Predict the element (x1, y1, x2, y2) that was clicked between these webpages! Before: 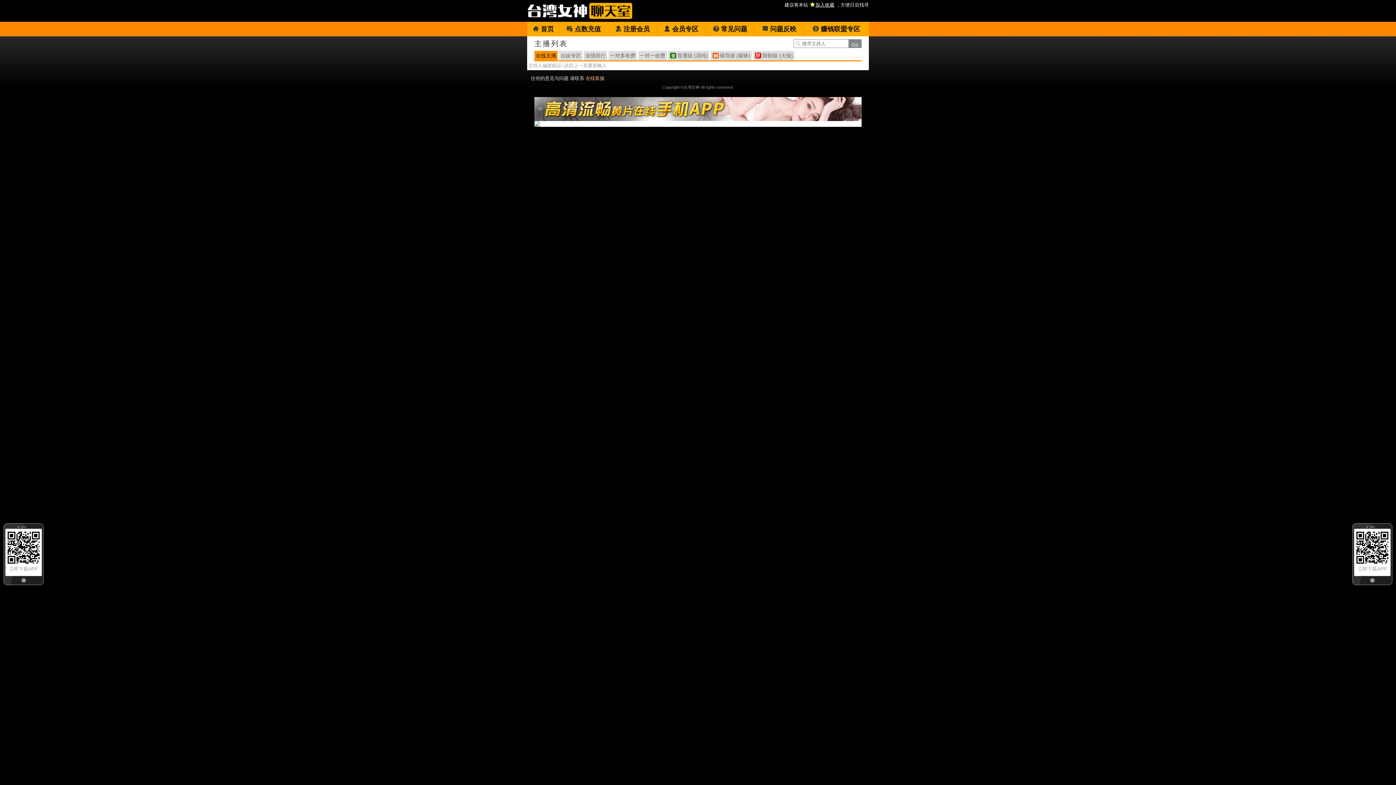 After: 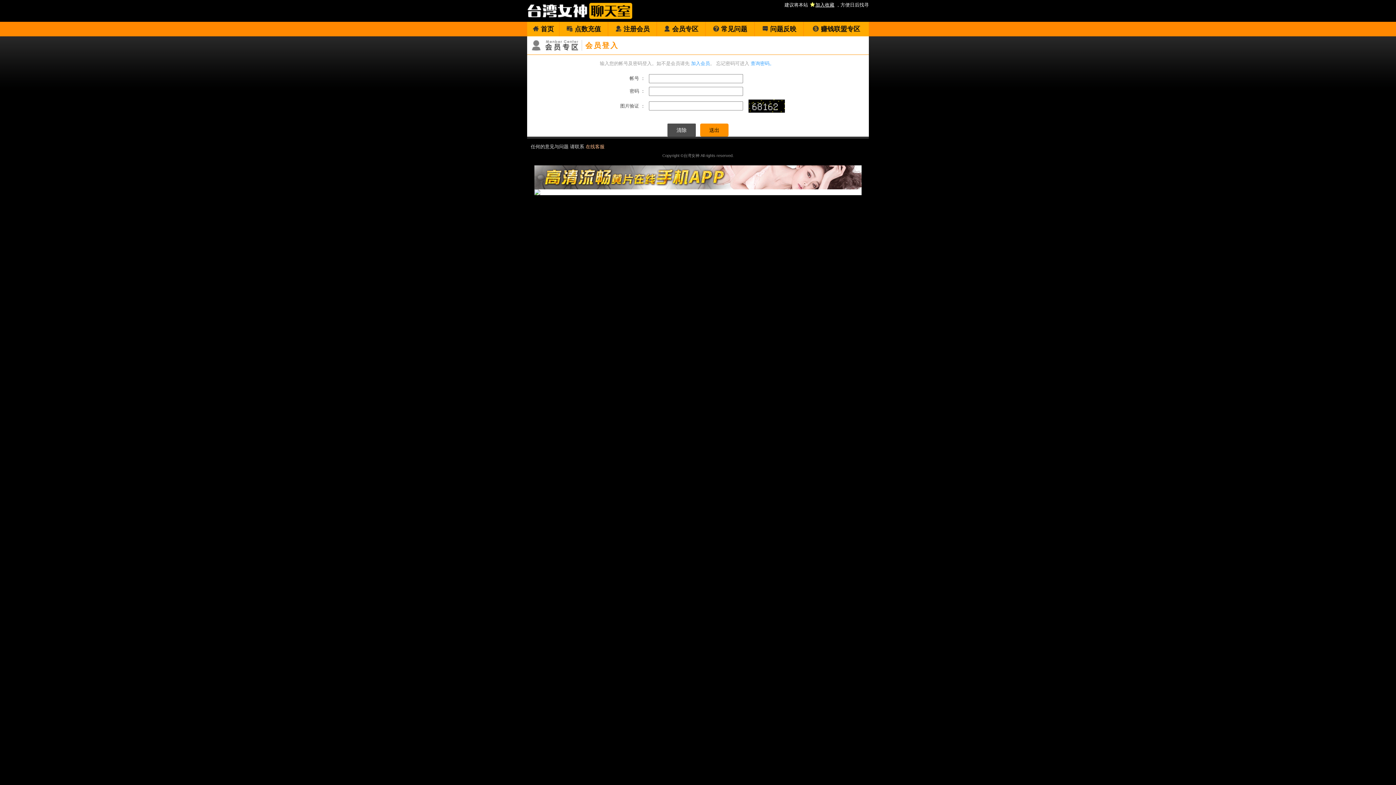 Action: label: 点数充值 bbox: (559, 21, 608, 36)